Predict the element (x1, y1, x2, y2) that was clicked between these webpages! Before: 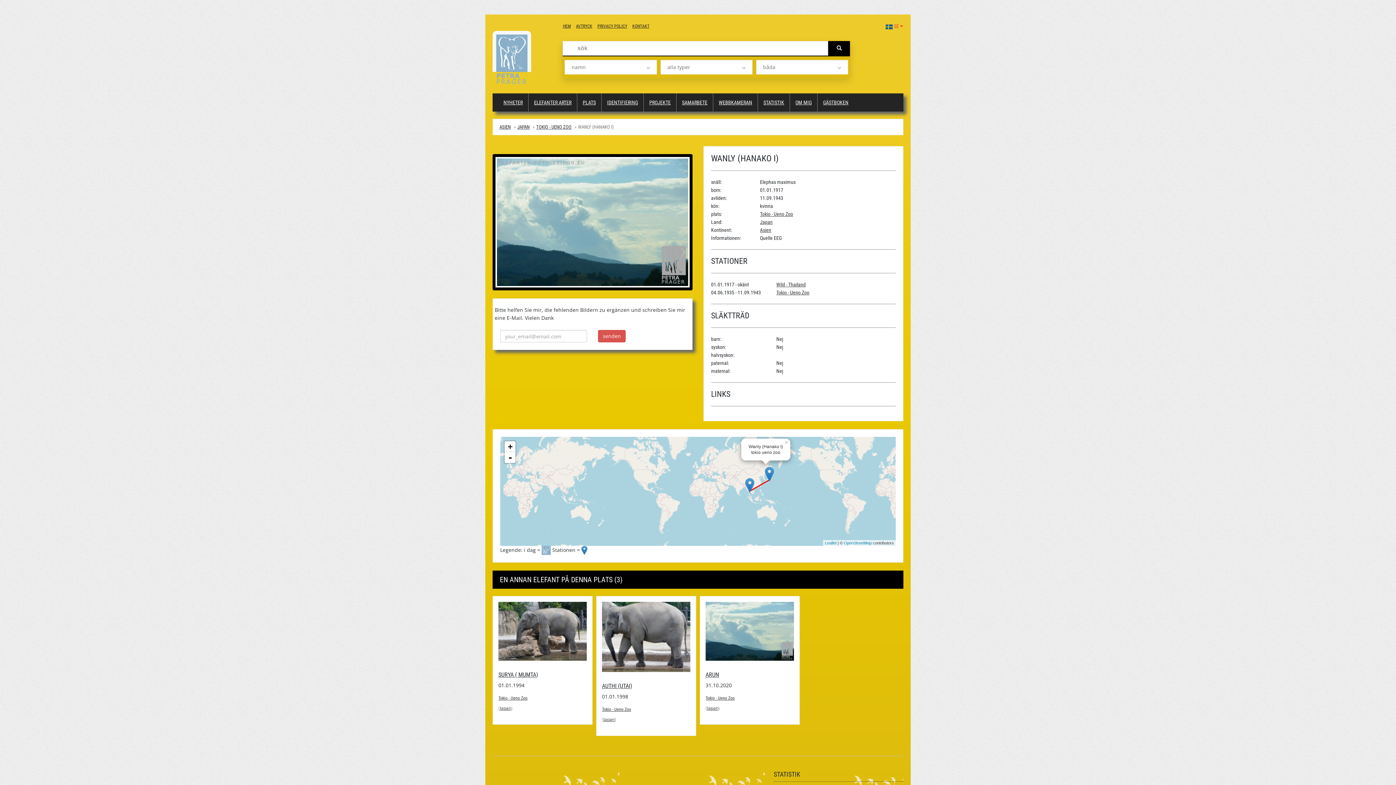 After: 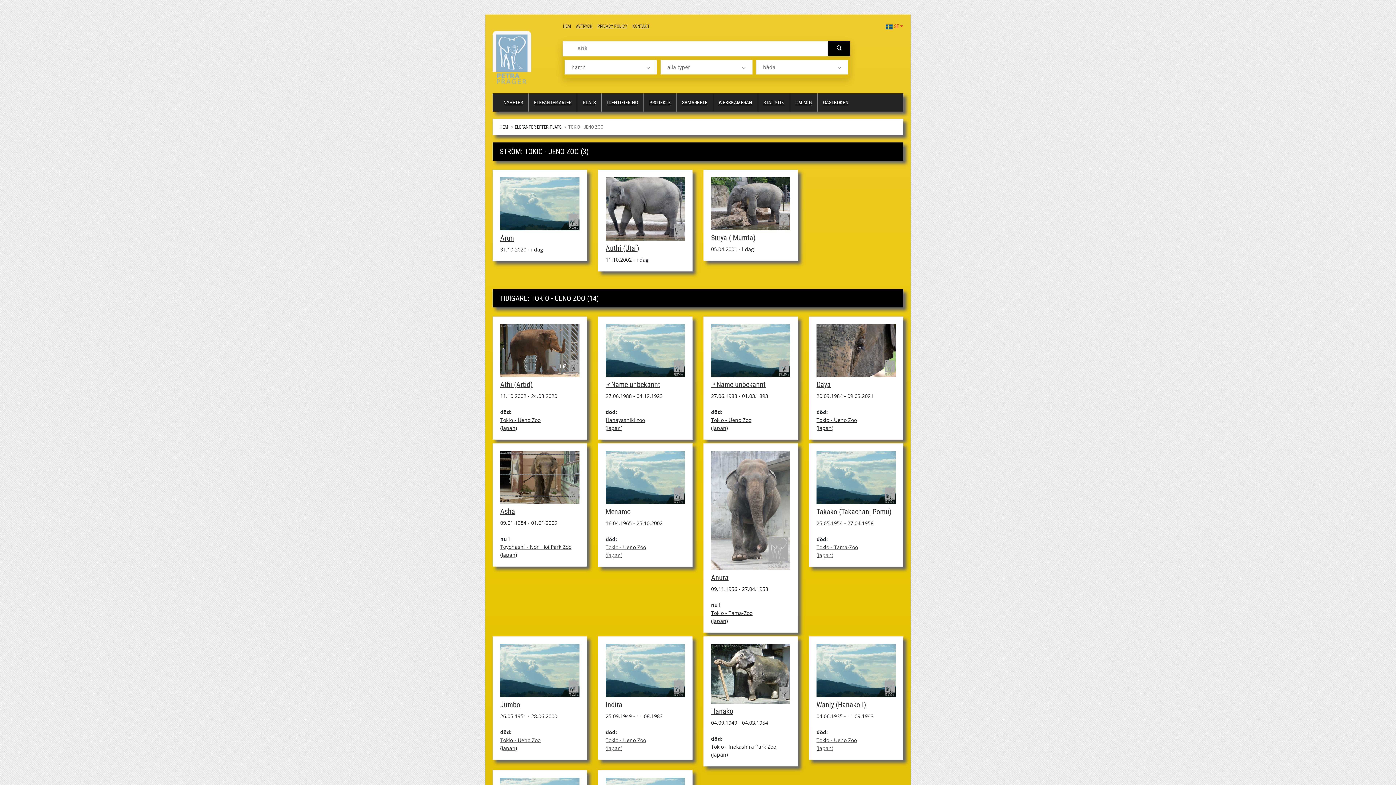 Action: label: Tokio - Ueno Zoo bbox: (705, 696, 734, 701)